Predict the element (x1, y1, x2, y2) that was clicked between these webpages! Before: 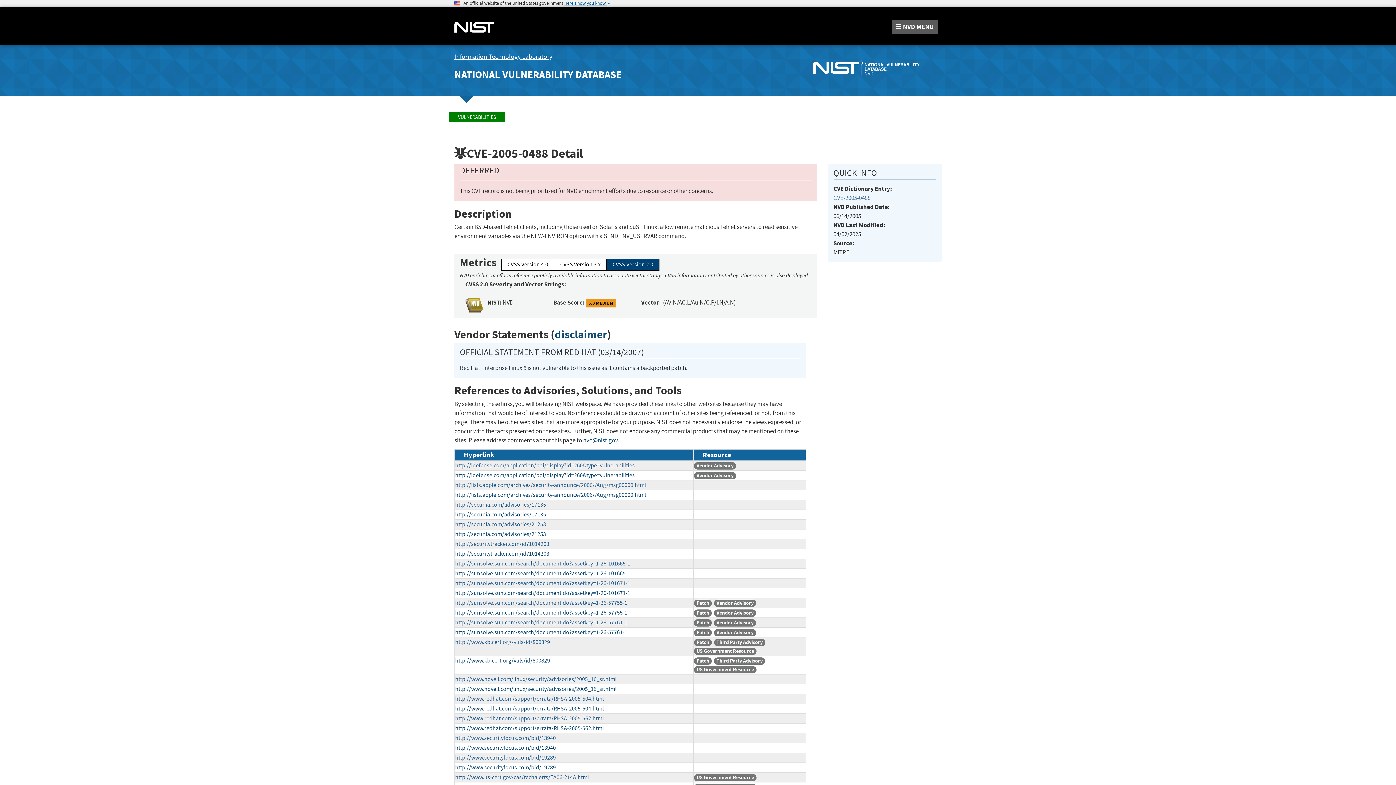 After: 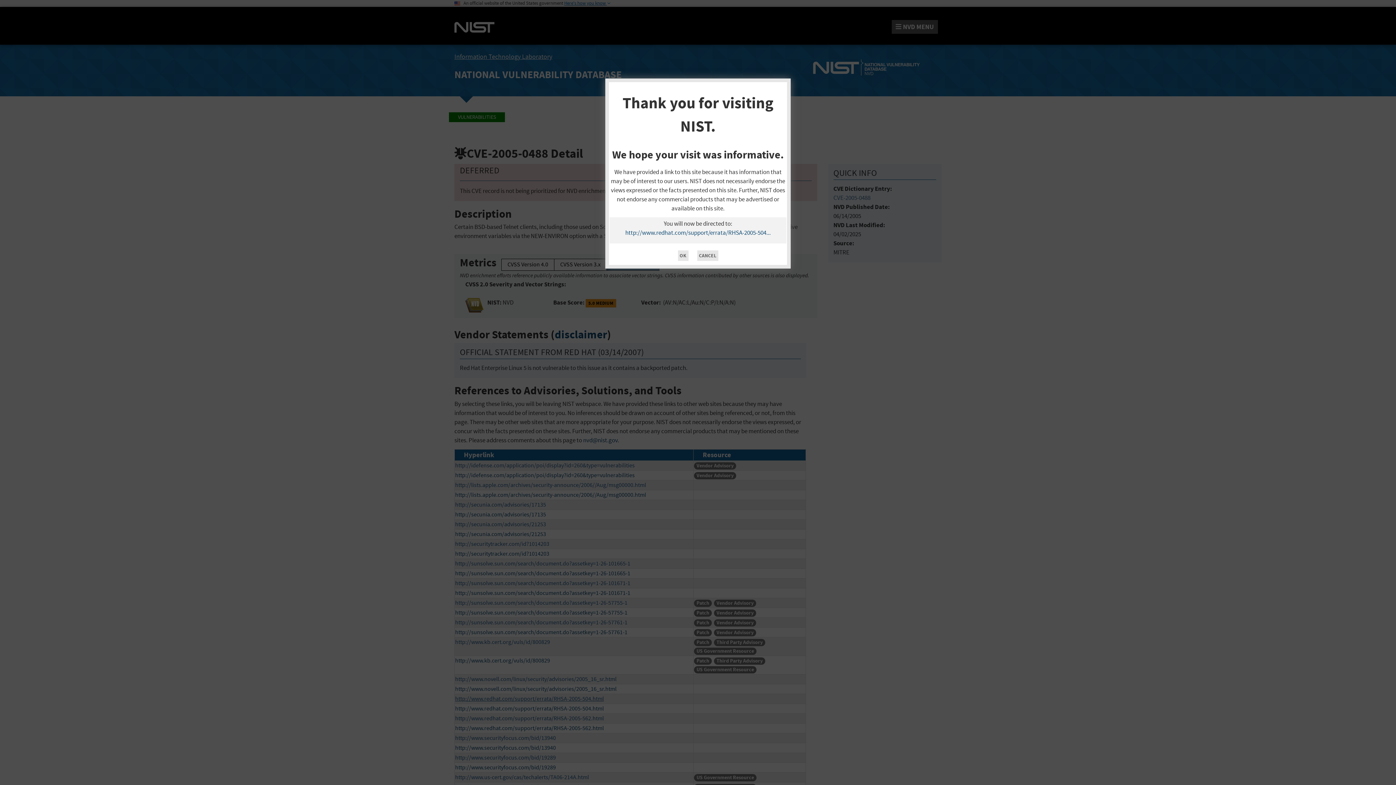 Action: bbox: (455, 695, 604, 702) label: http://www.redhat.com/support/errata/RHSA-2005-504.html